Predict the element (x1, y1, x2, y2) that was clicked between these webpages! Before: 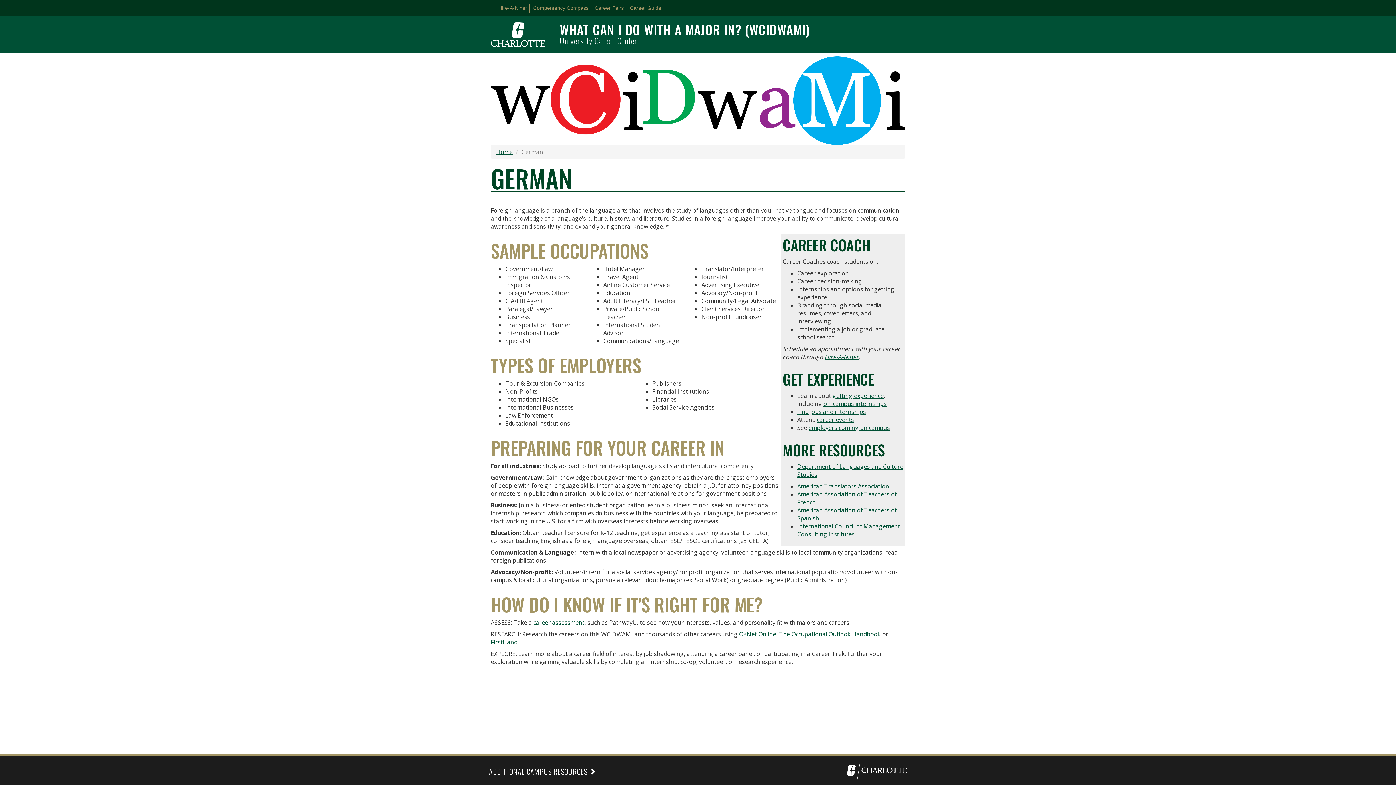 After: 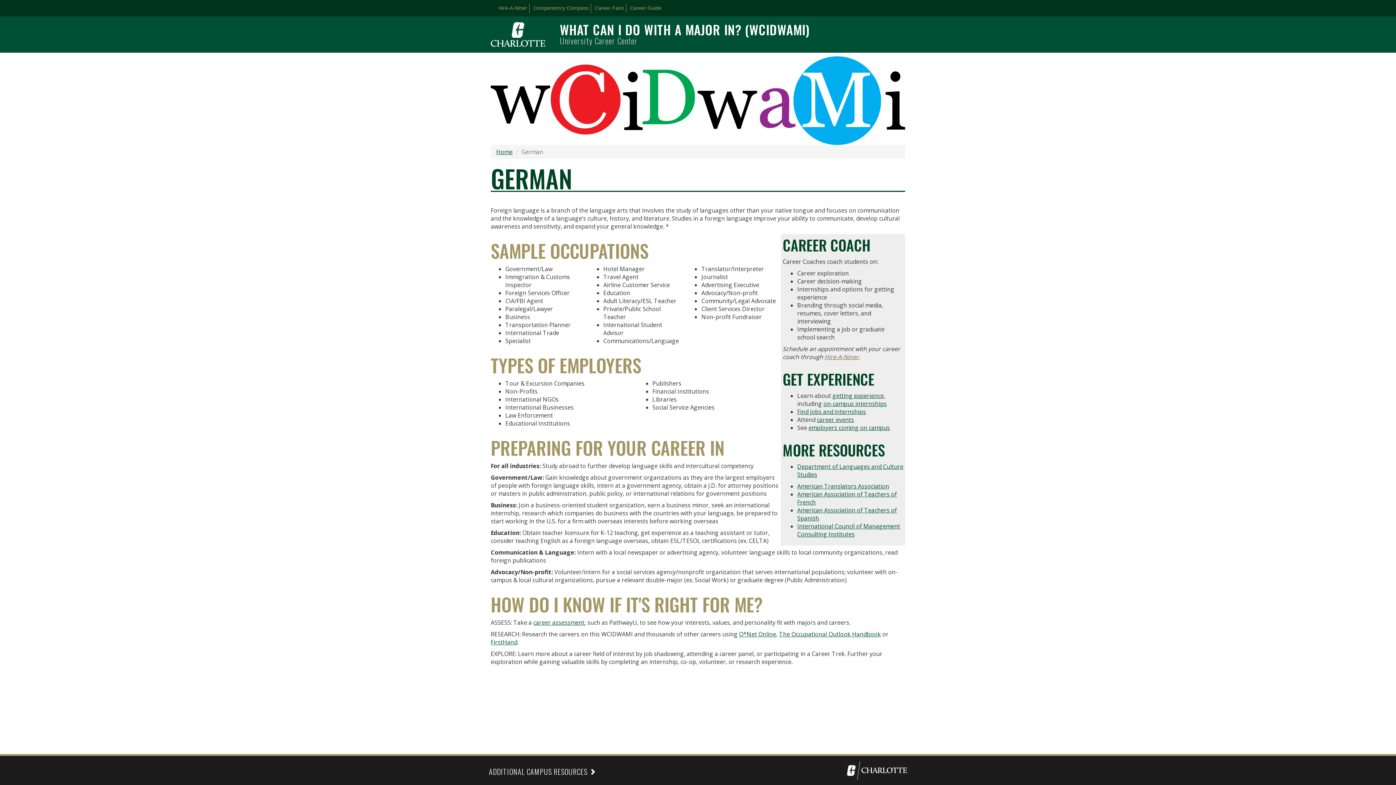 Action: bbox: (824, 353, 858, 361) label: Hire-A-Niner